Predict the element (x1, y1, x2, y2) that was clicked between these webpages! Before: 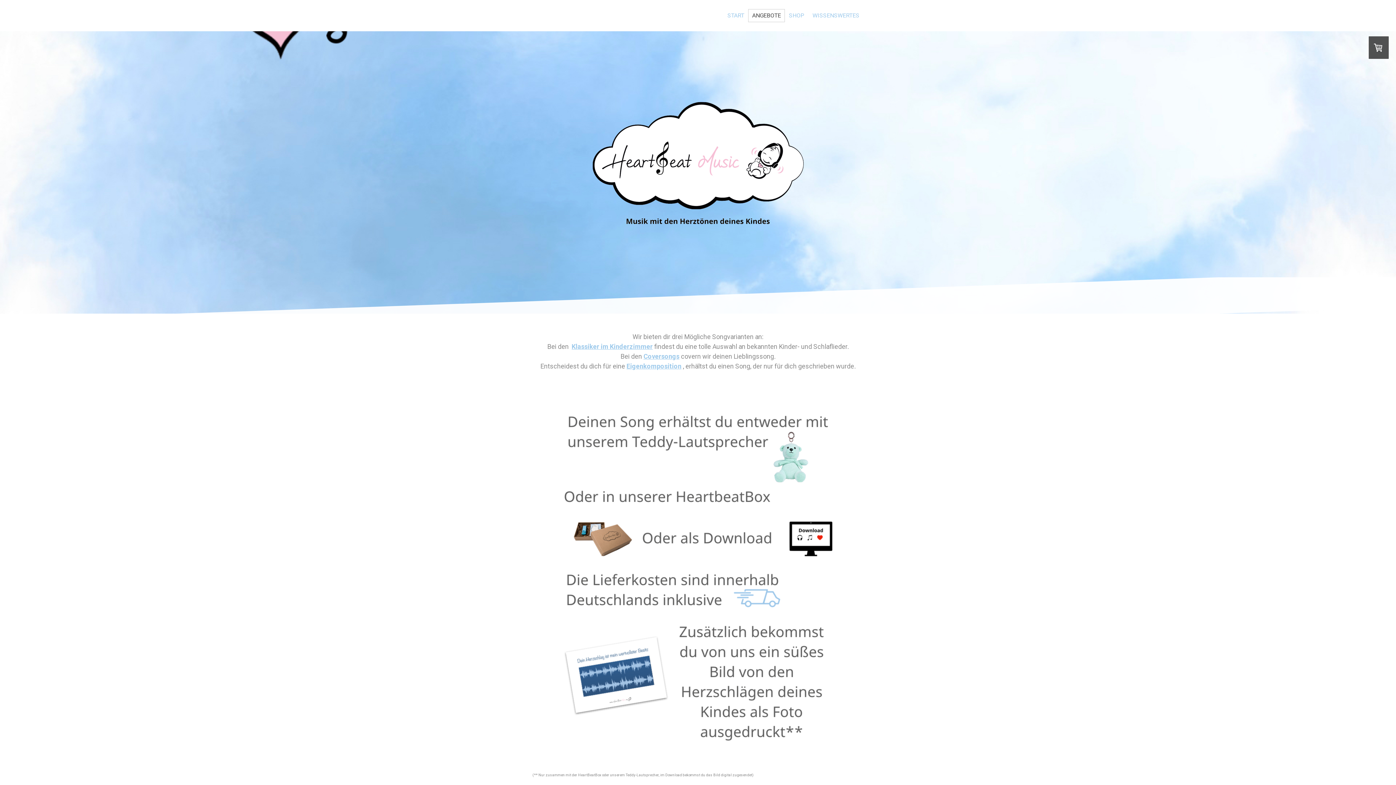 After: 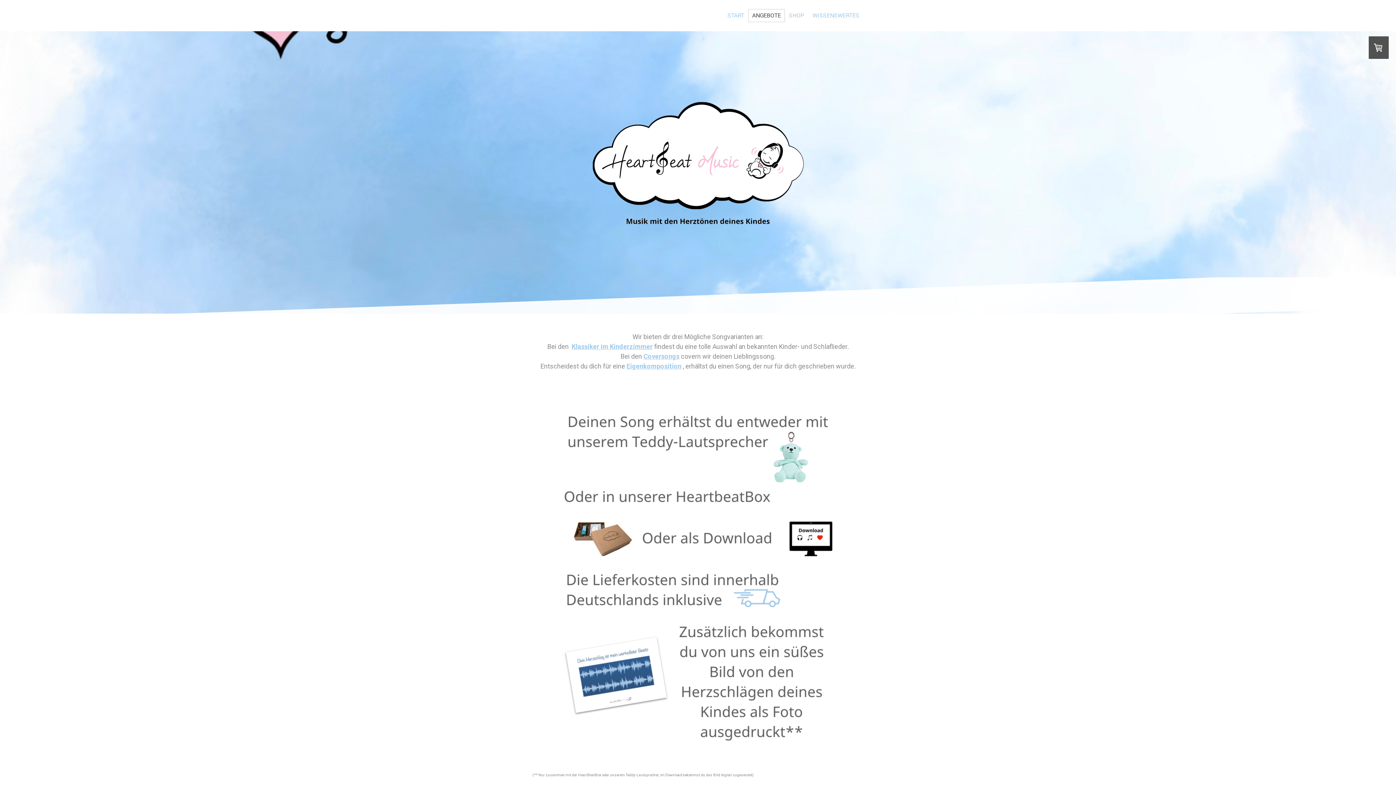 Action: label: ANGEBOTE bbox: (748, 9, 785, 22)